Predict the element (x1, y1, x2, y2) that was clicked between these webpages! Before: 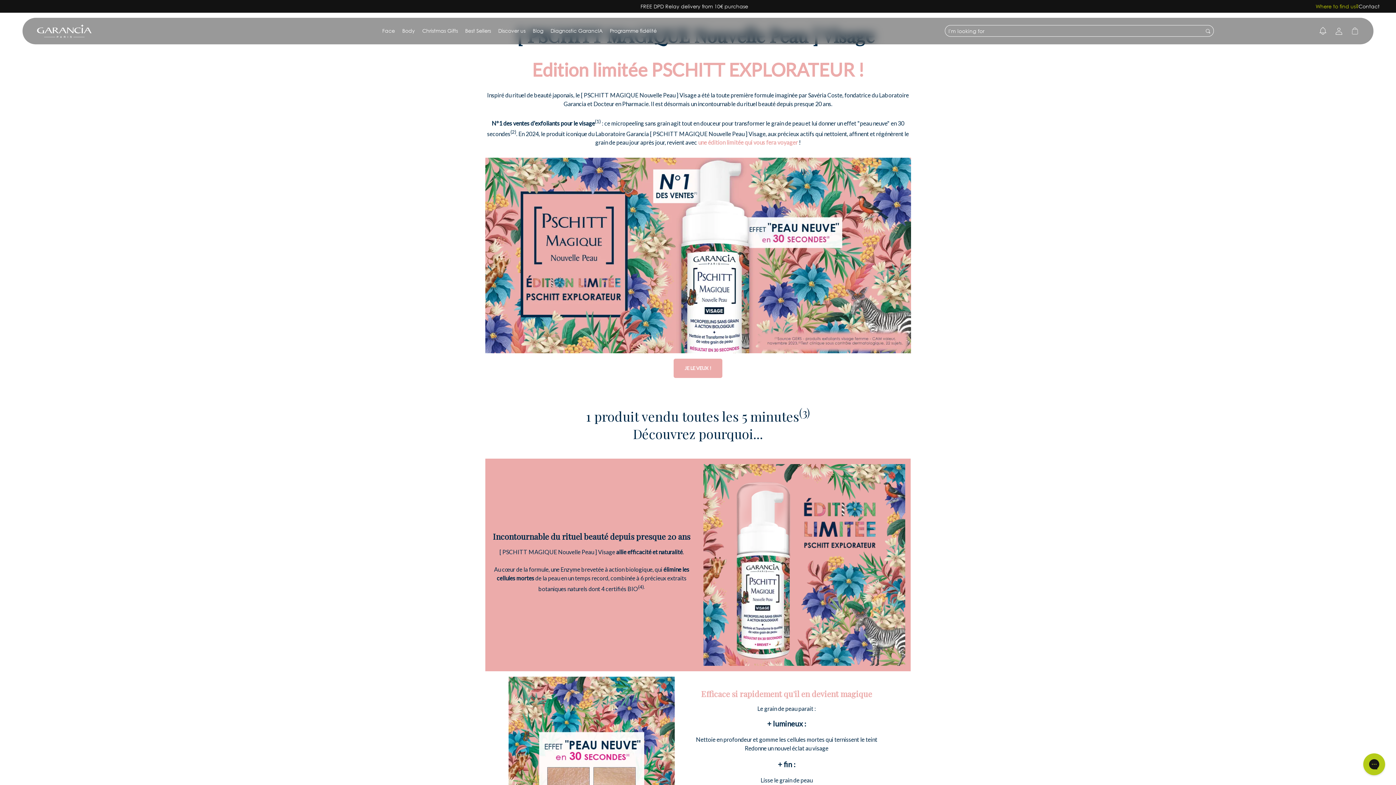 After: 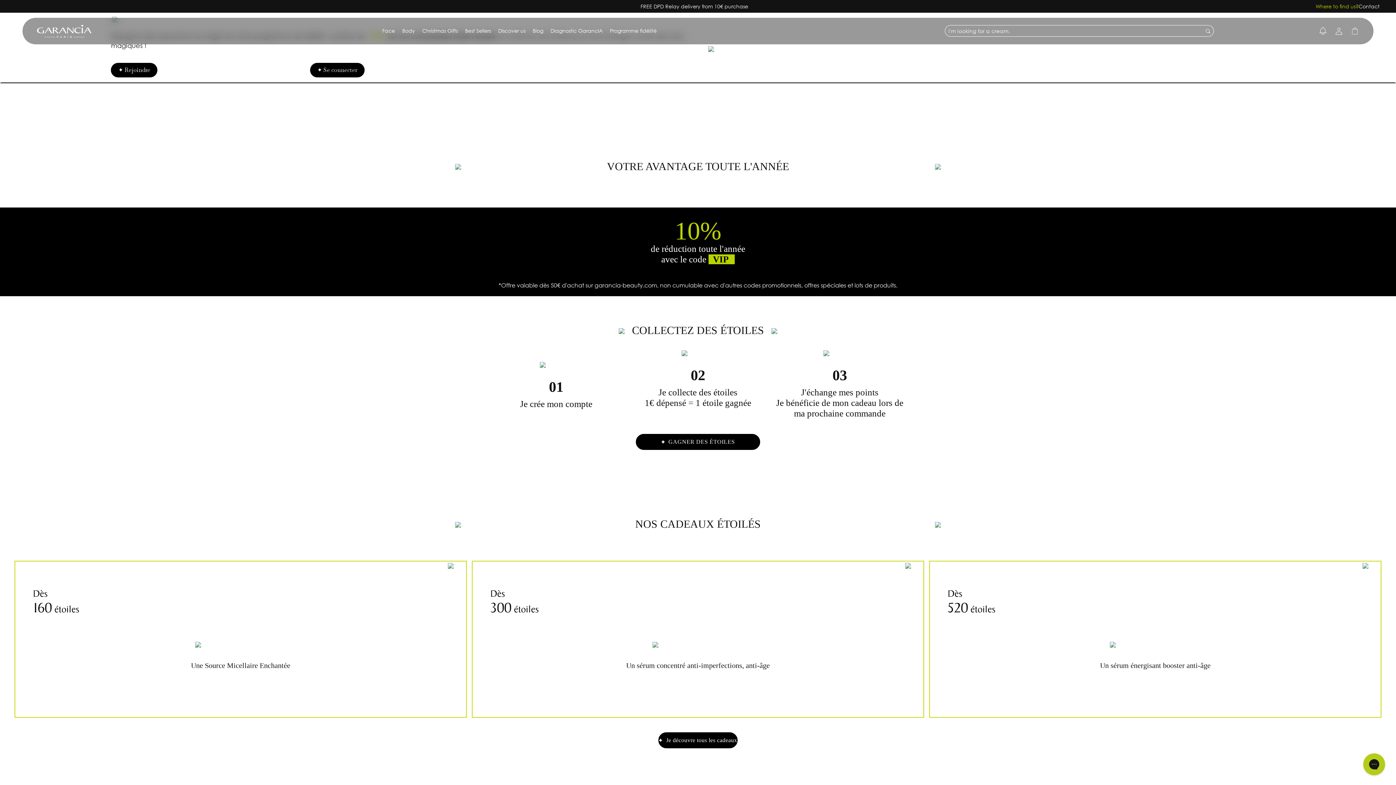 Action: bbox: (606, 24, 660, 37) label: Programme fidélité